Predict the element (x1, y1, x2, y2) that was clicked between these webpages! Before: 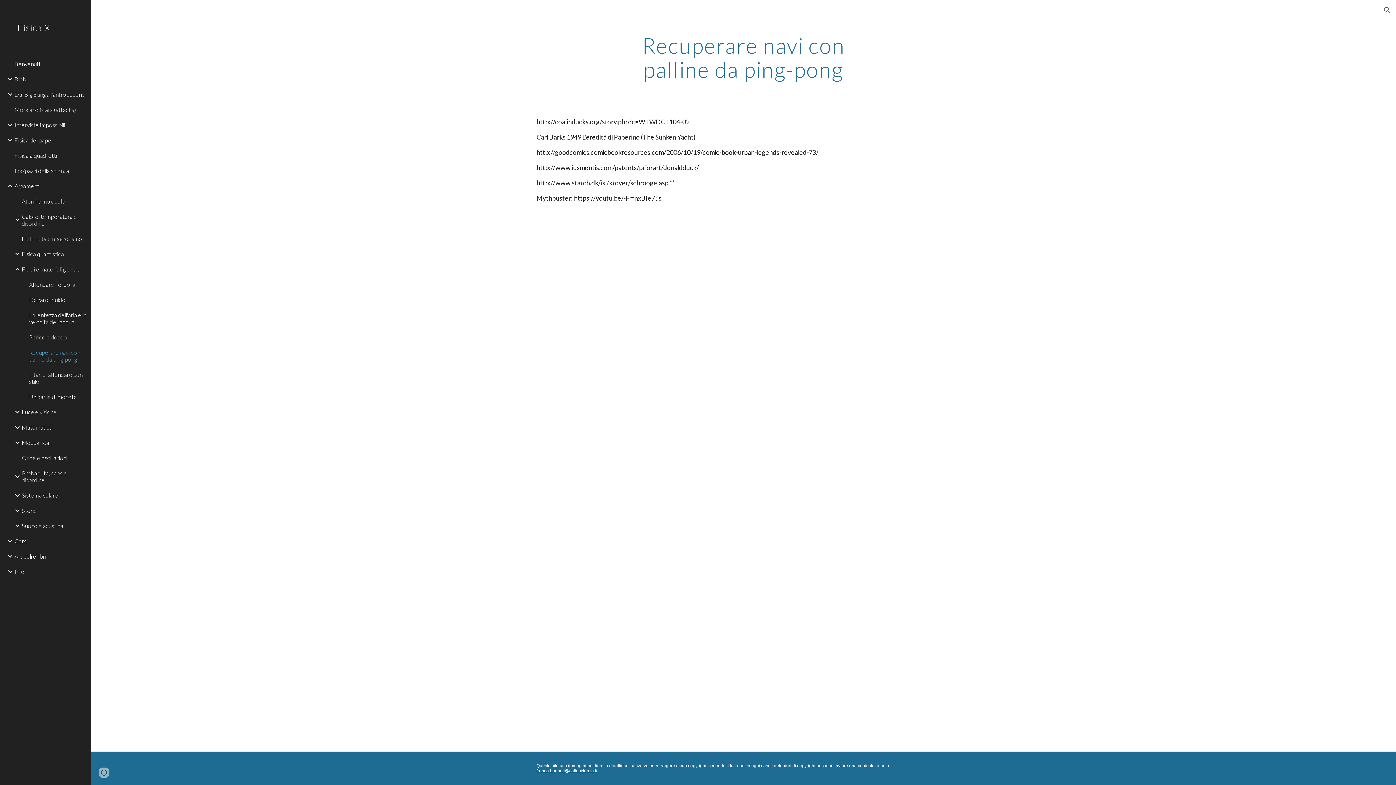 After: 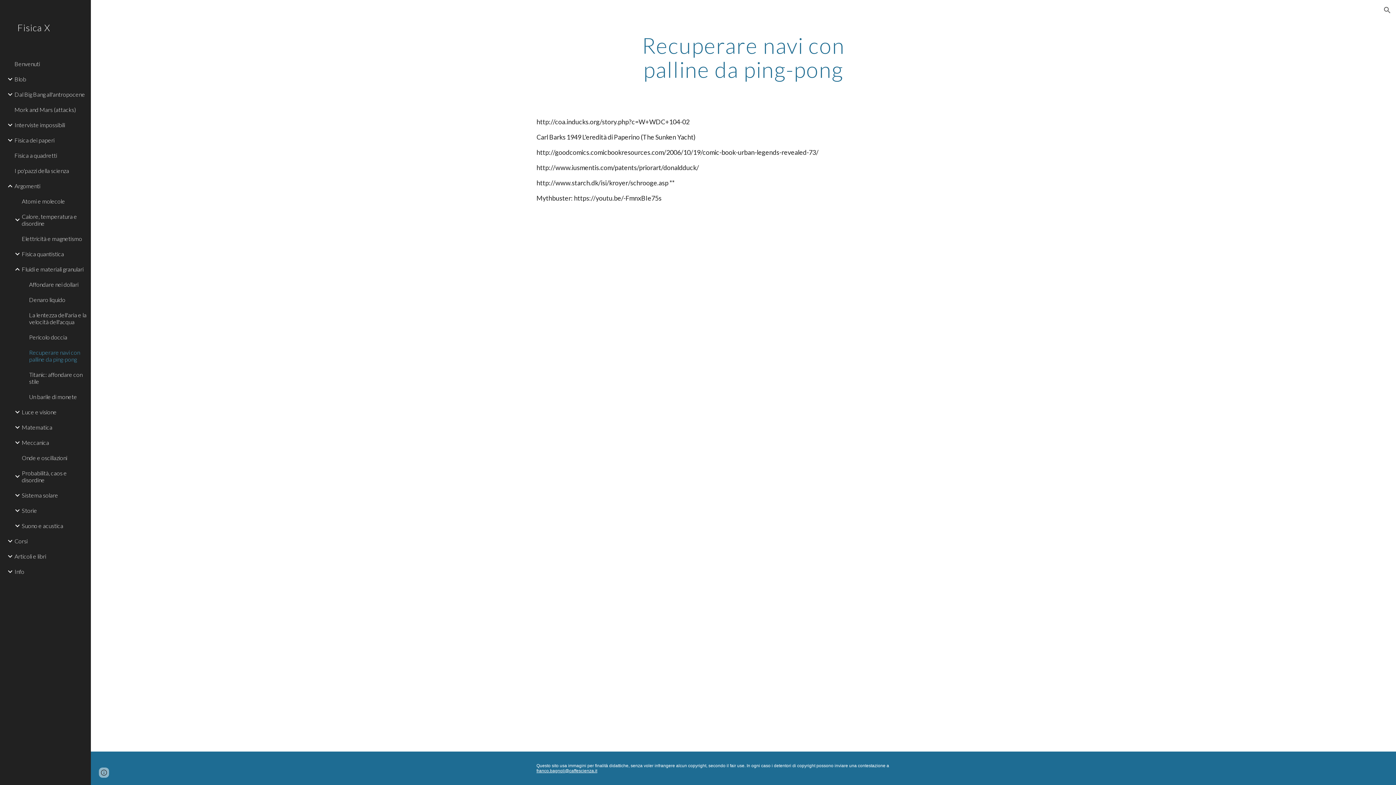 Action: label: Recuperare navi con palline da ping-pong bbox: (27, 344, 86, 367)